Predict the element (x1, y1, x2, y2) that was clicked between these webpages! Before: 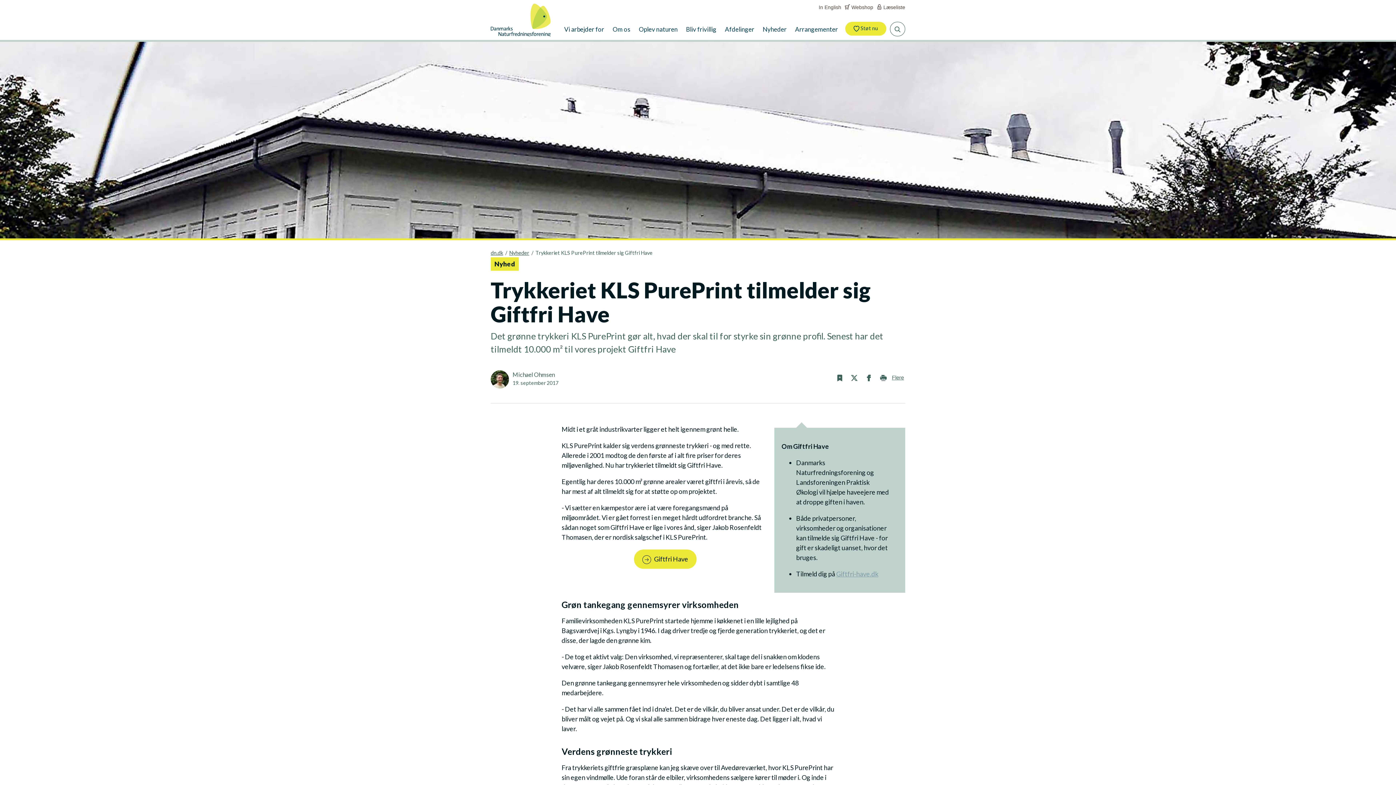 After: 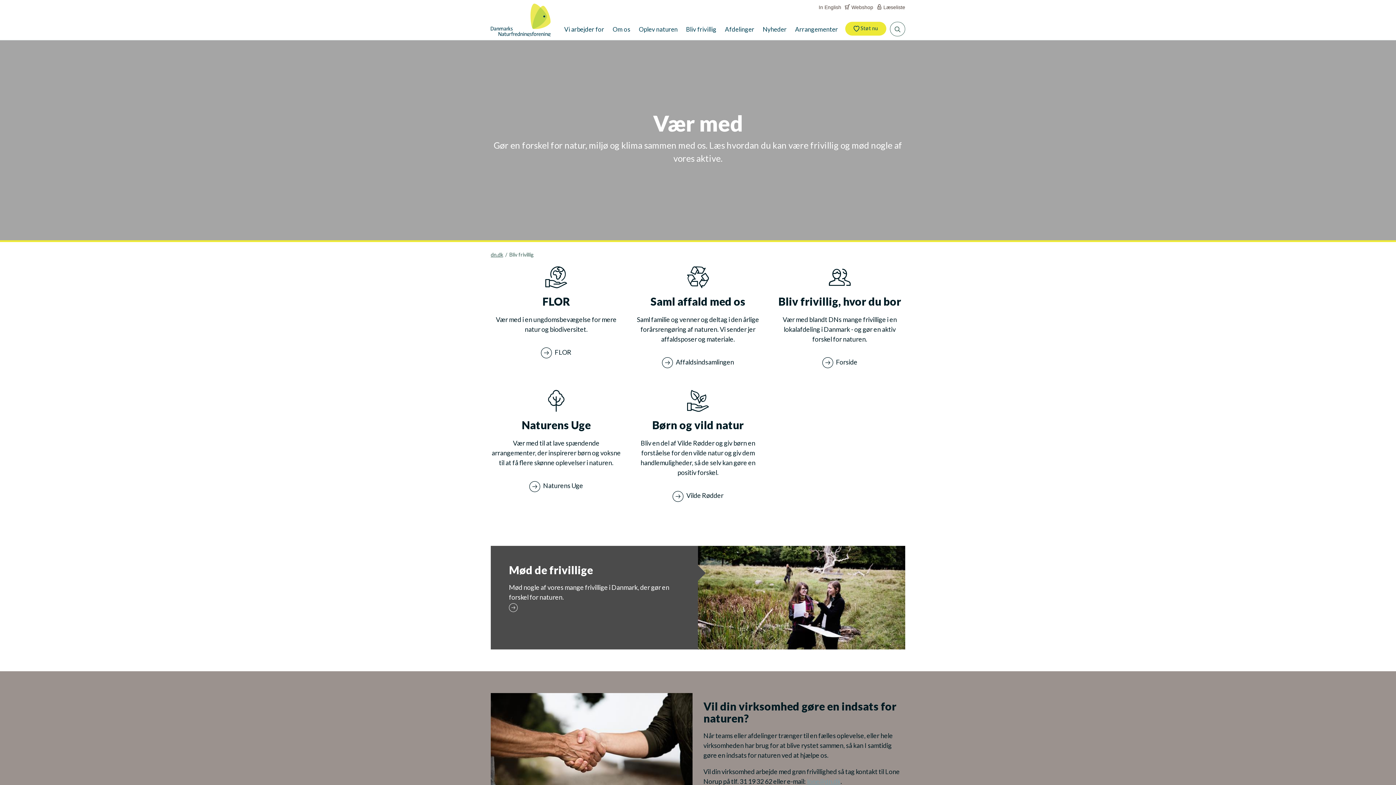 Action: bbox: (686, 22, 716, 36) label: Bliv frivillig